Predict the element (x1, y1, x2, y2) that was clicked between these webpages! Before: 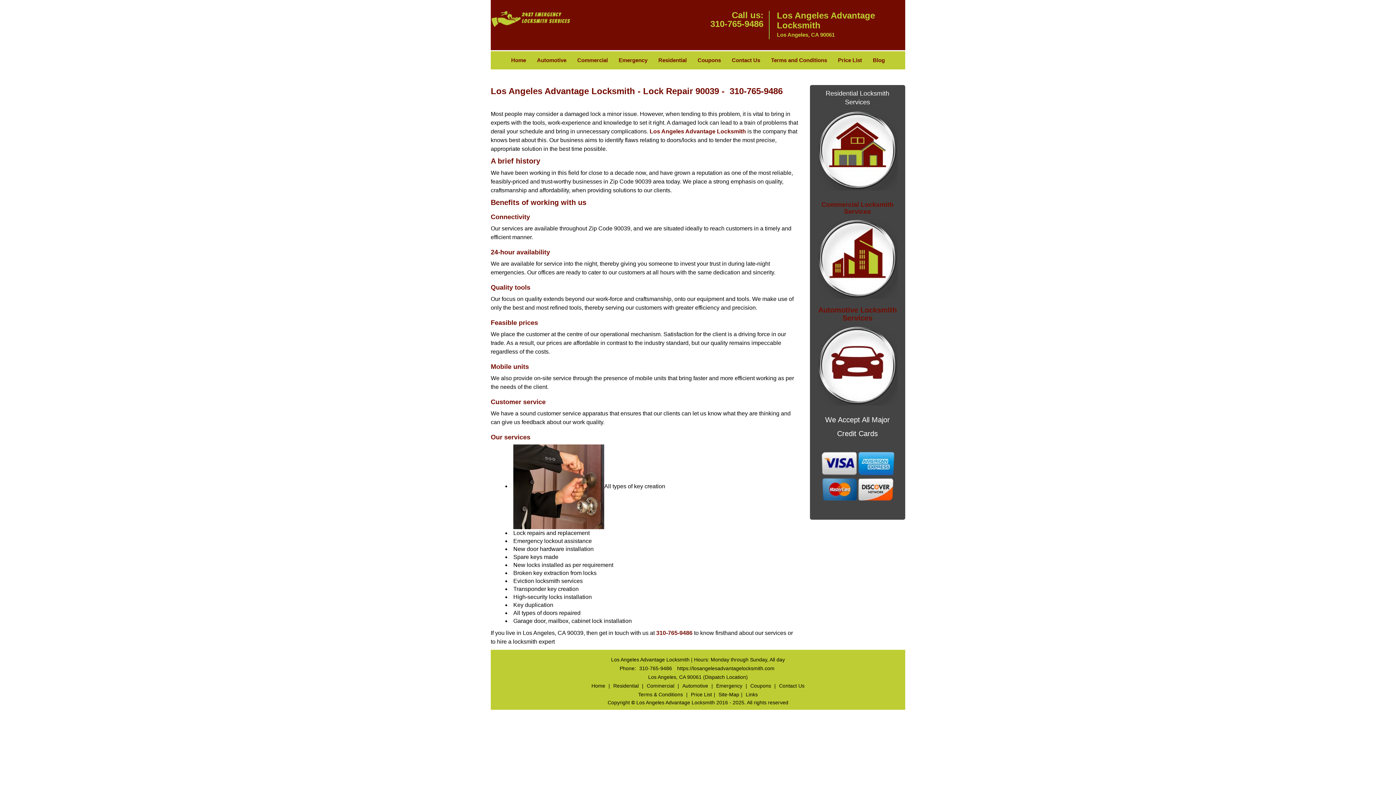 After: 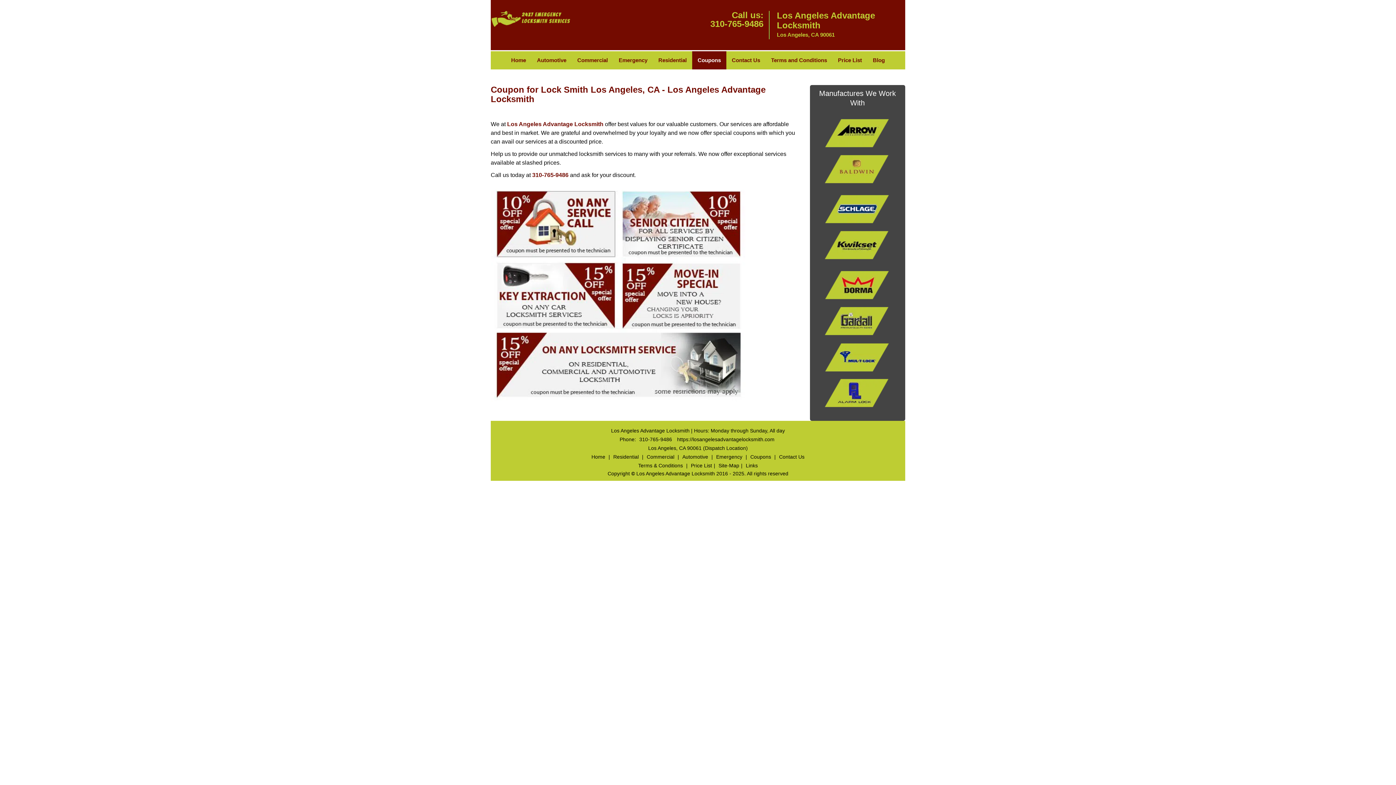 Action: bbox: (692, 51, 726, 69) label: Coupons